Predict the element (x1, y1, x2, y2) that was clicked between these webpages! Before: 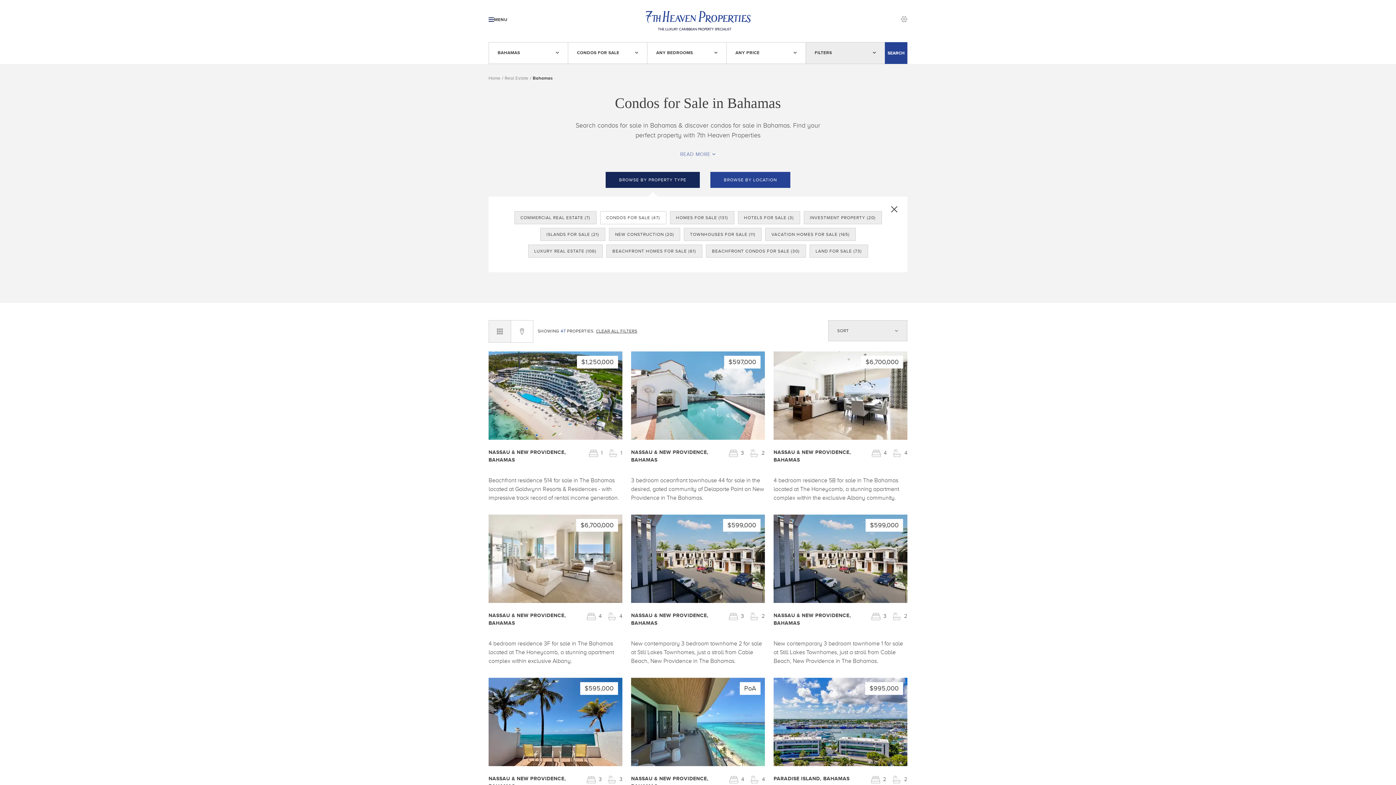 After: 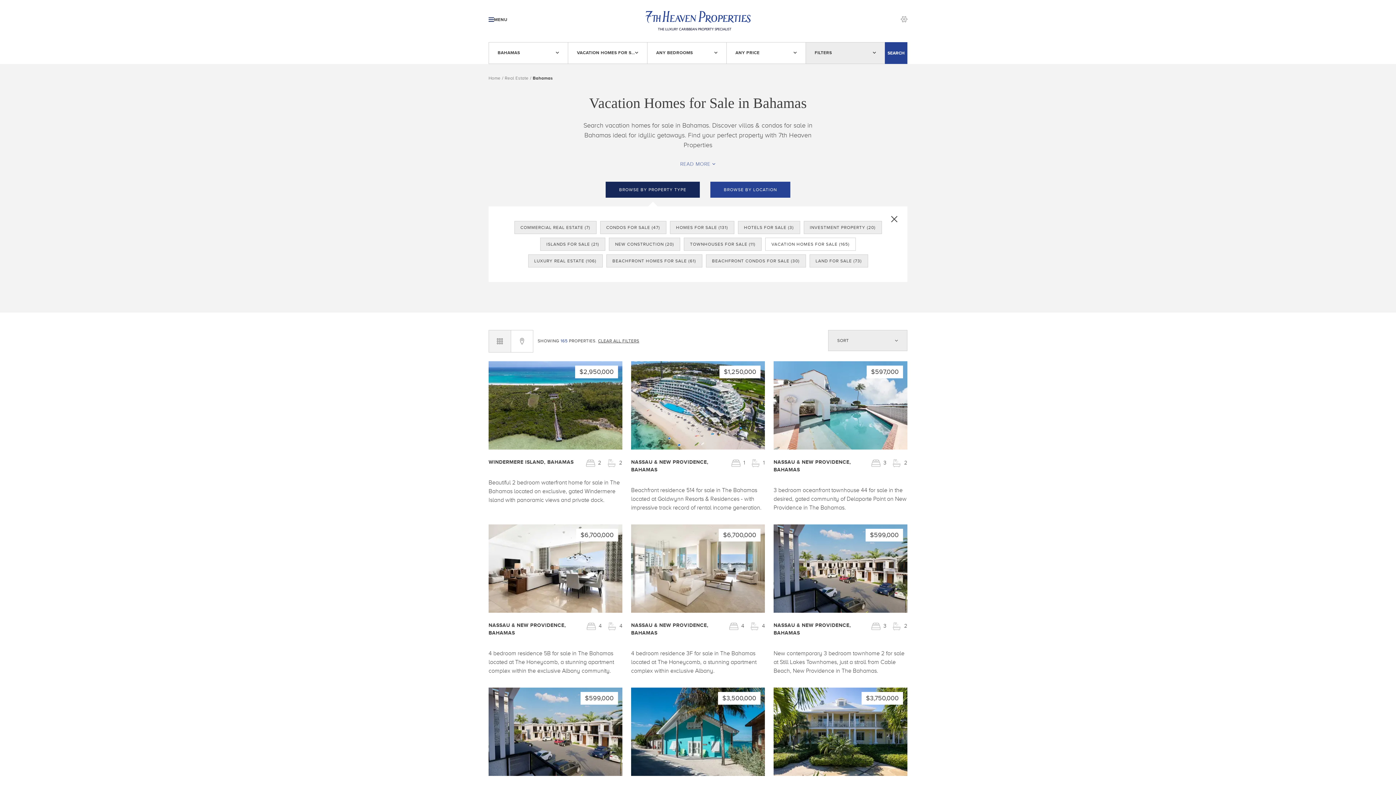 Action: label: VACATION HOMES FOR SALE (165) bbox: (765, 227, 856, 241)